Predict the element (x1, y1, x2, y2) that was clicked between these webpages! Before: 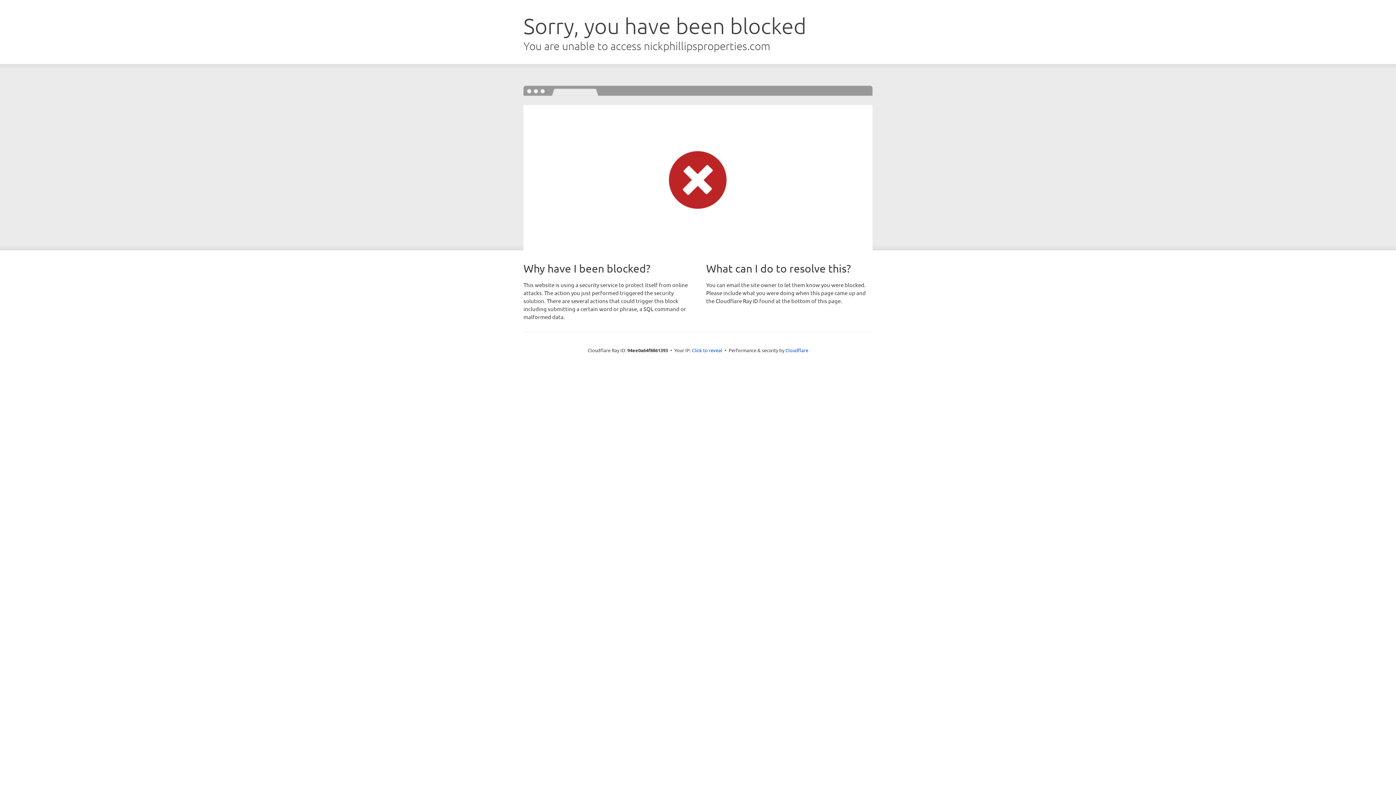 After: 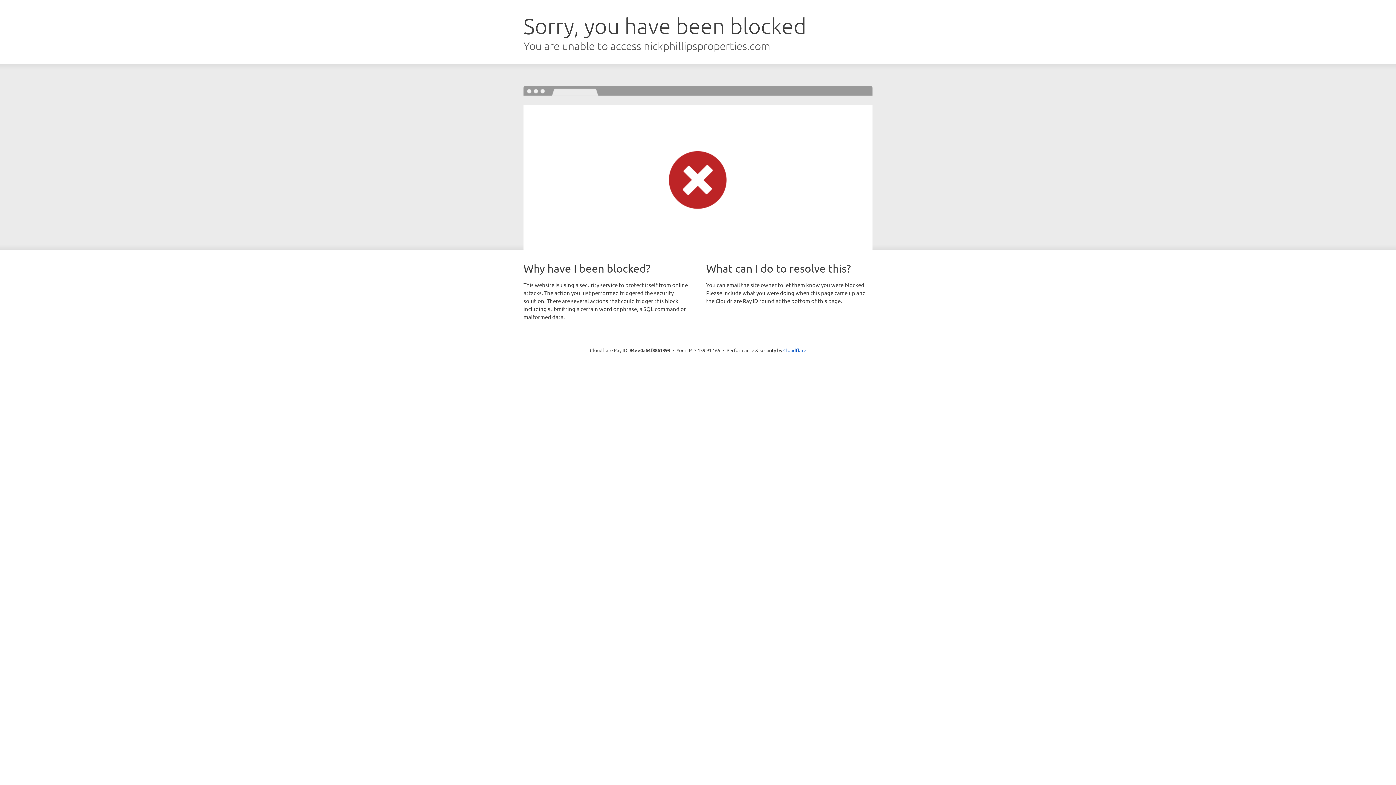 Action: bbox: (692, 346, 722, 353) label: Click to reveal